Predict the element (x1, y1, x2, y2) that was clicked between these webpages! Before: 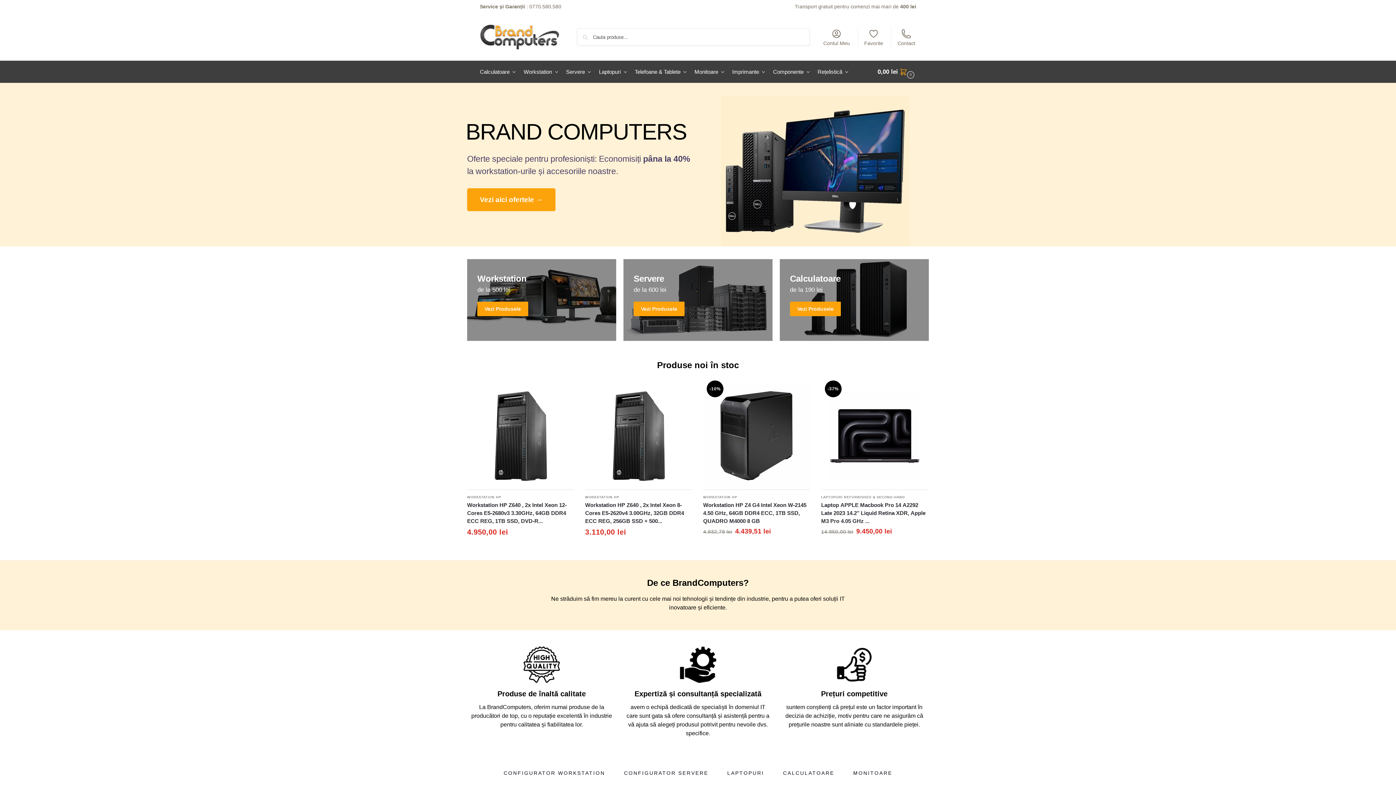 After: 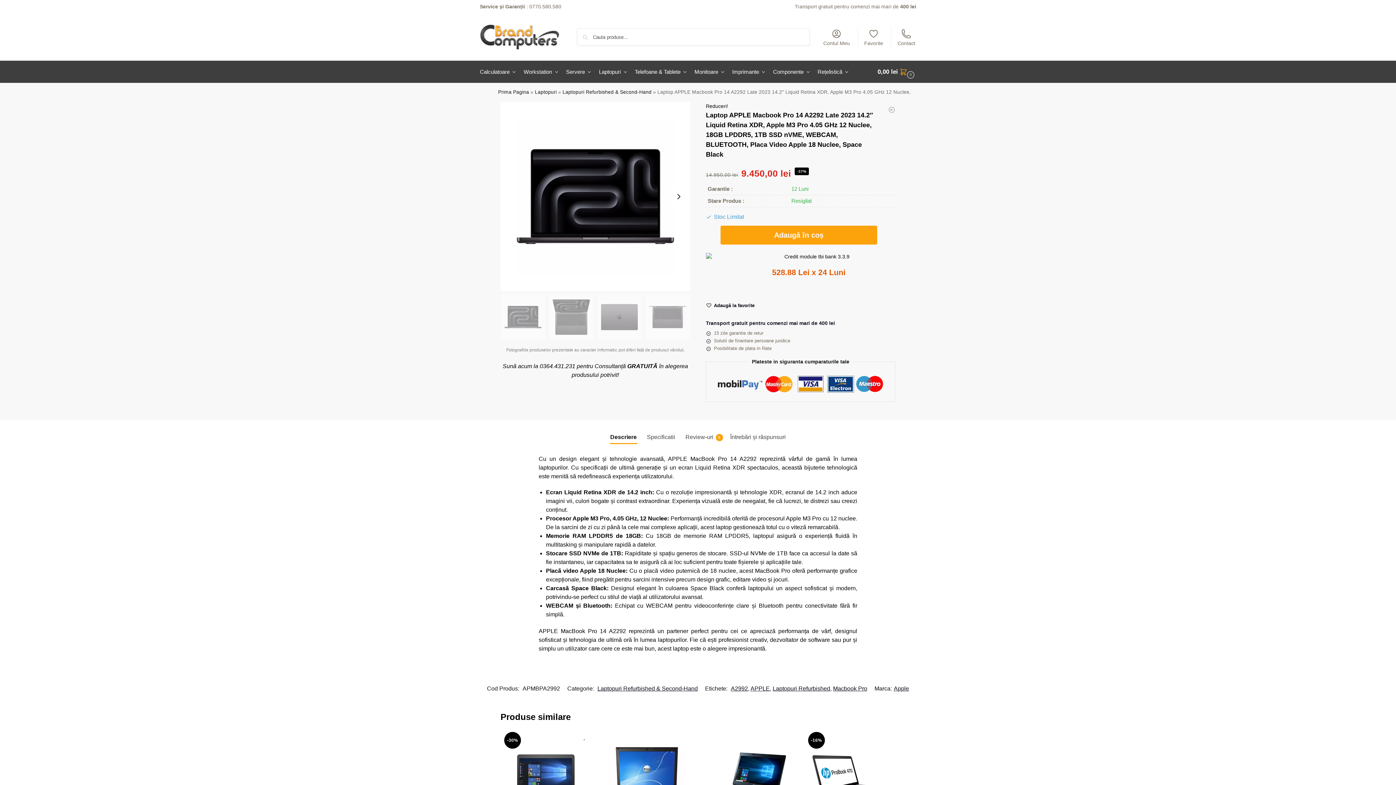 Action: label: Laptop APPLE Macbook Pro 14 A2292 Late 2023 14.2″ Liquid Retina XDR, Apple M3 Pro 4.05 GHz ... bbox: (821, 501, 928, 525)